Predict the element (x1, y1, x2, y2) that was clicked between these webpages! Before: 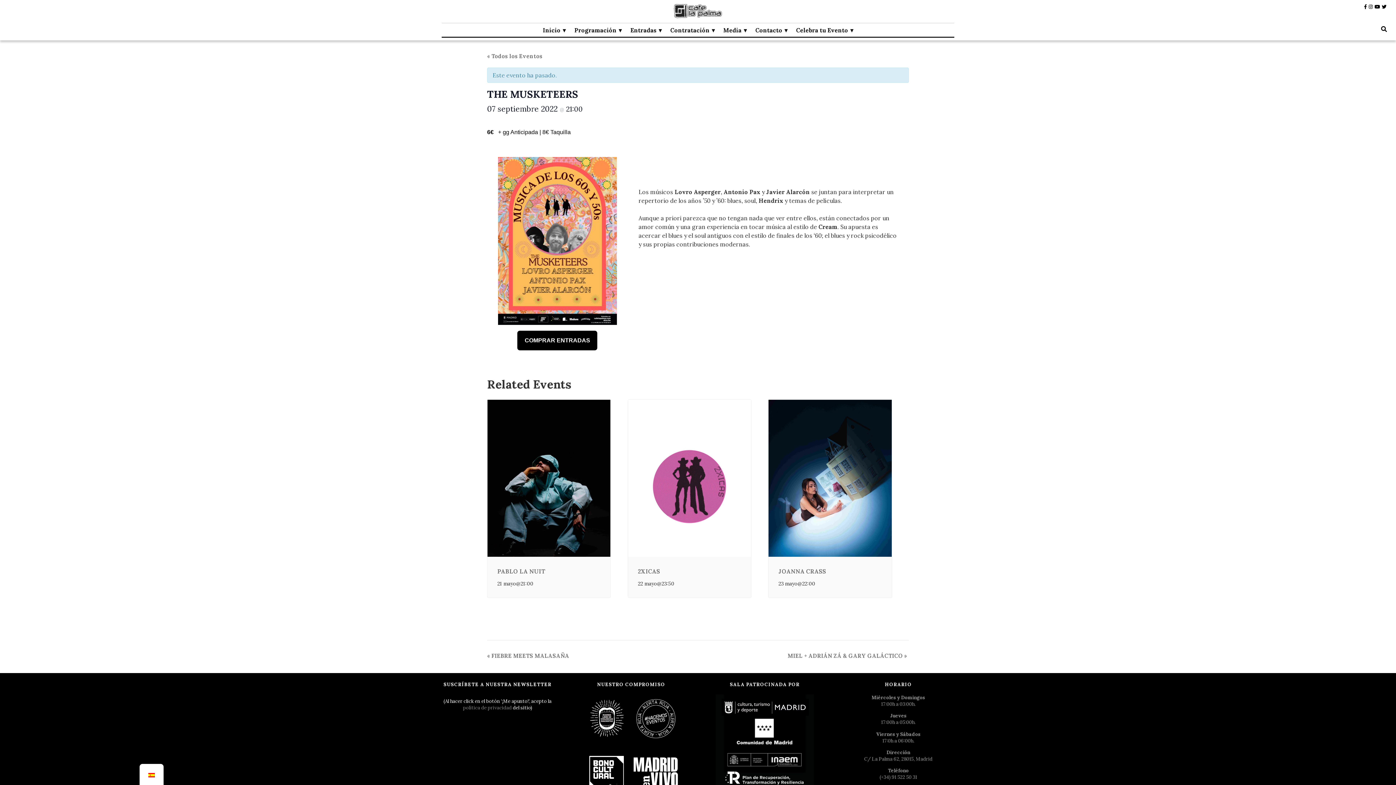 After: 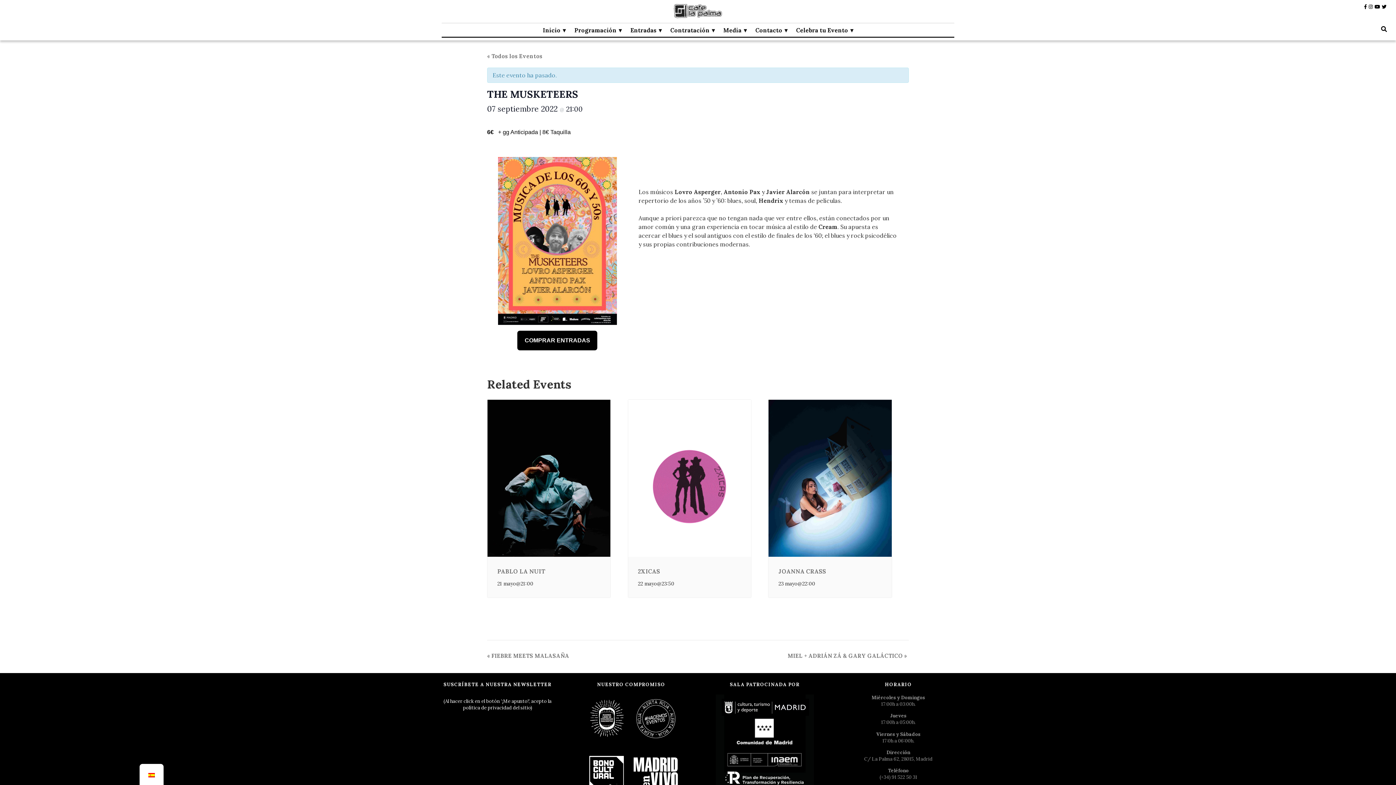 Action: bbox: (463, 705, 511, 711) label: política de privacidad